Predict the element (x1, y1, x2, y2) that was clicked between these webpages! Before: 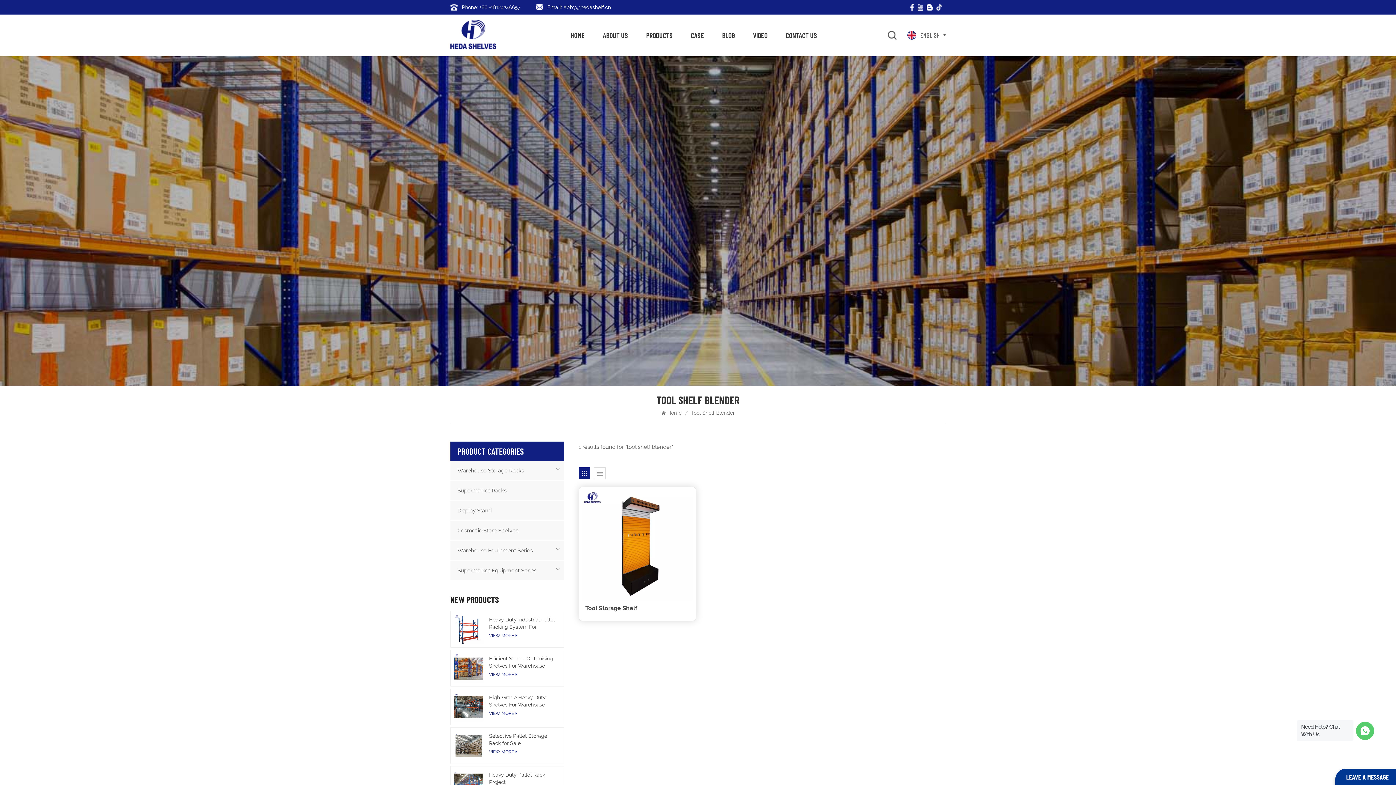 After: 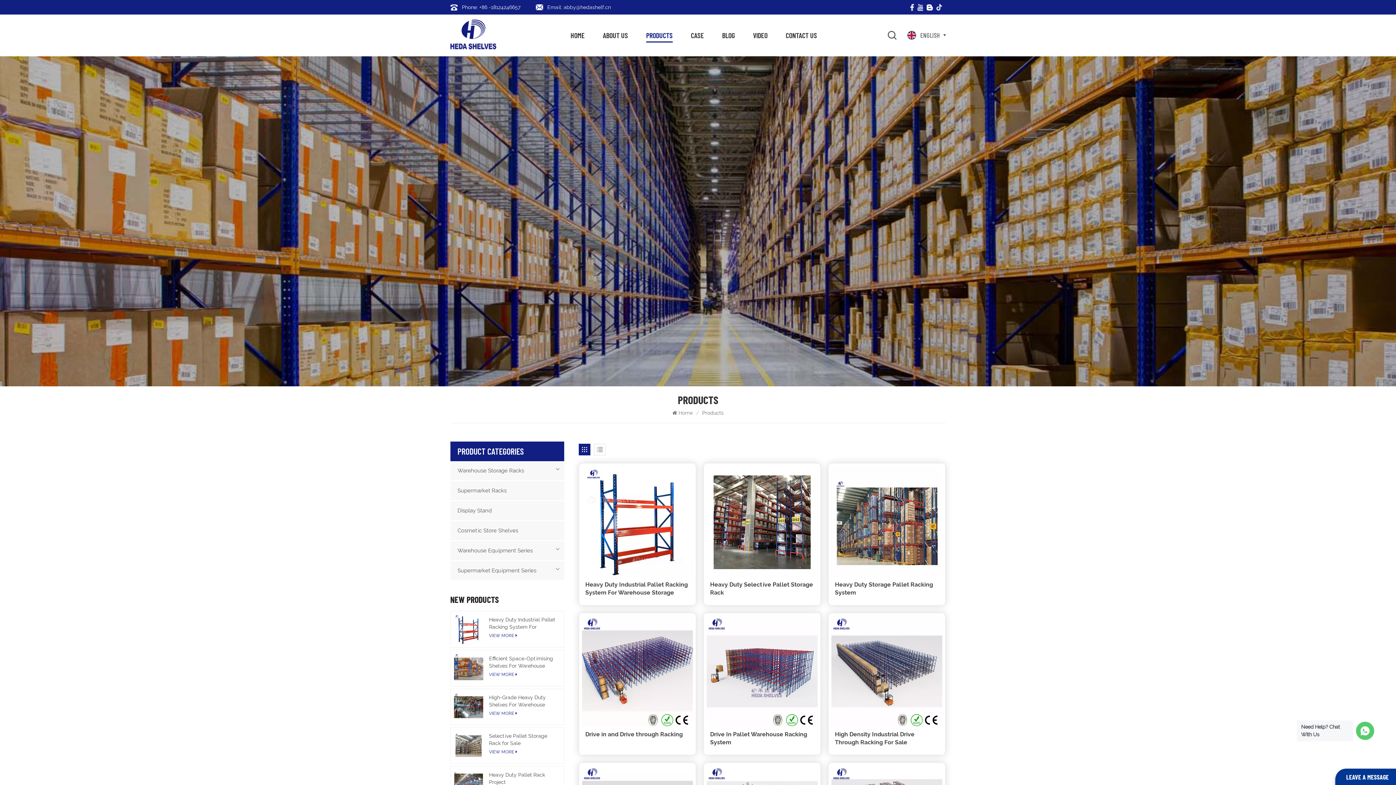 Action: bbox: (646, 28, 672, 41) label: PRODUCTS